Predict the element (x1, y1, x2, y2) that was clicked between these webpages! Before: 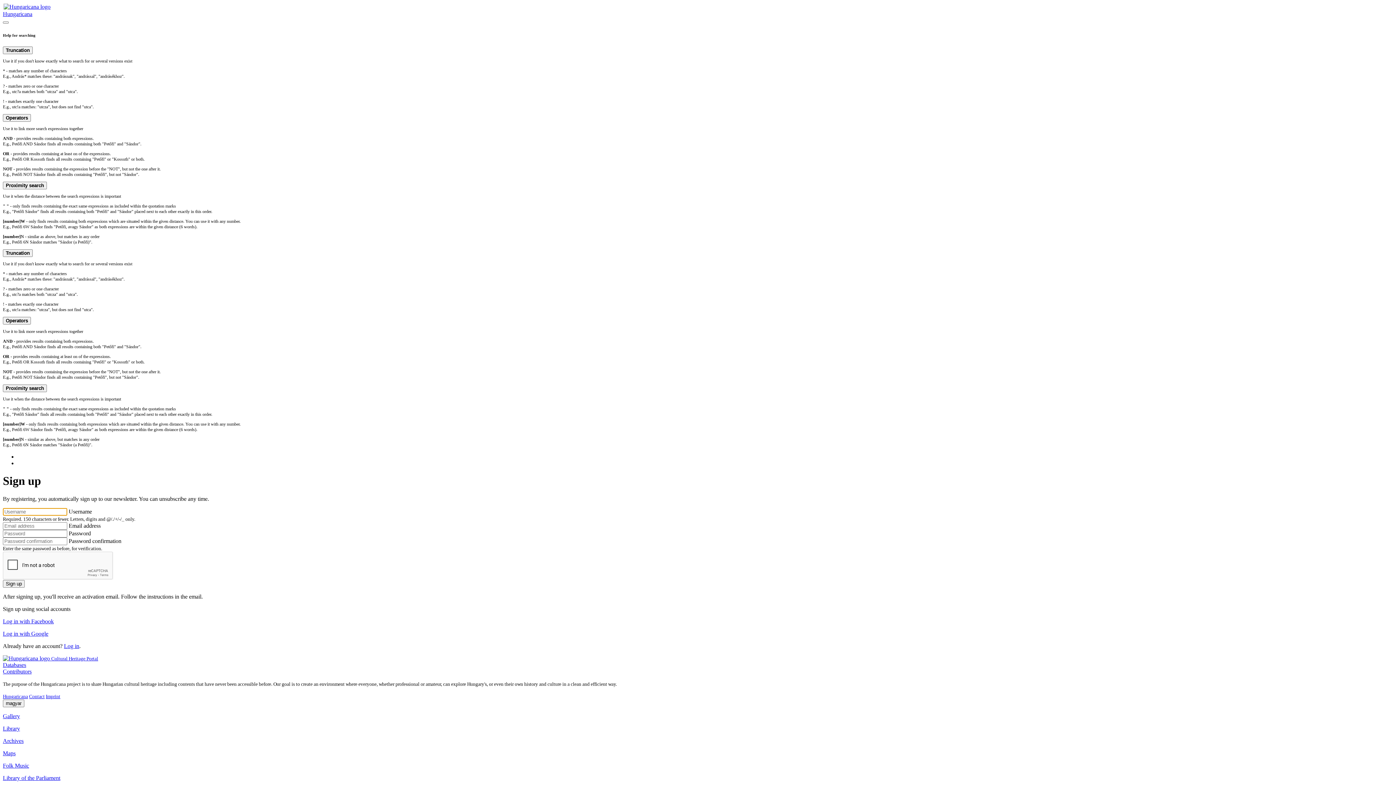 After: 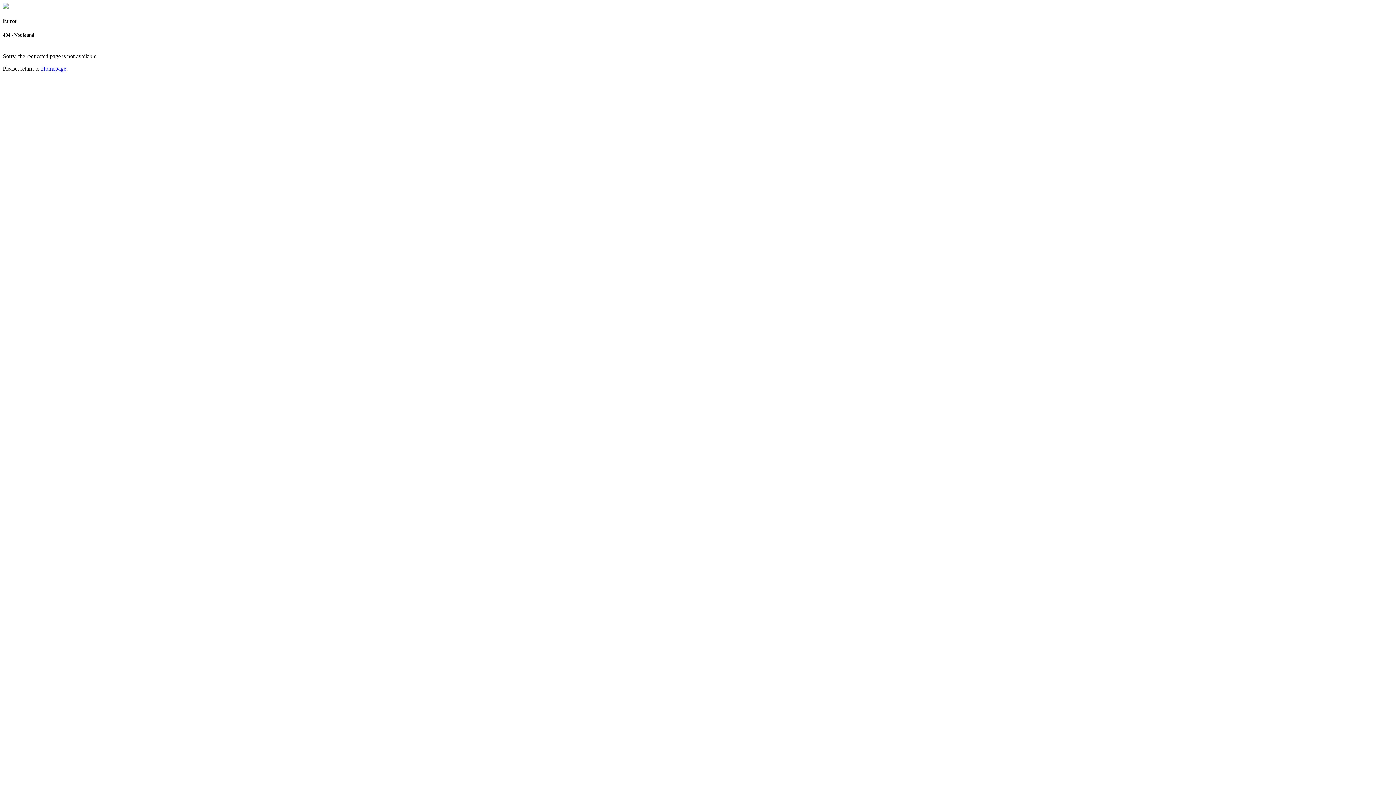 Action: bbox: (45, 694, 60, 699) label: Imprint